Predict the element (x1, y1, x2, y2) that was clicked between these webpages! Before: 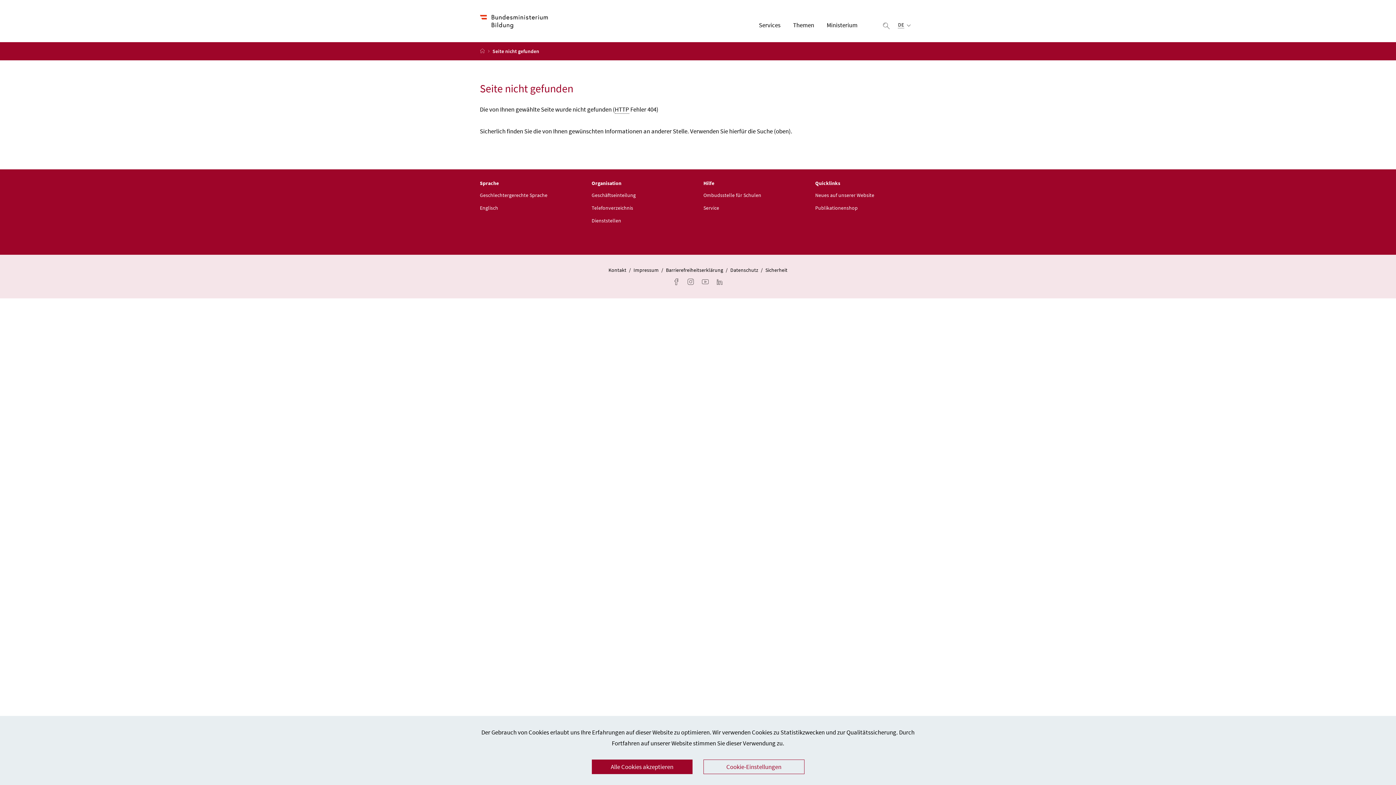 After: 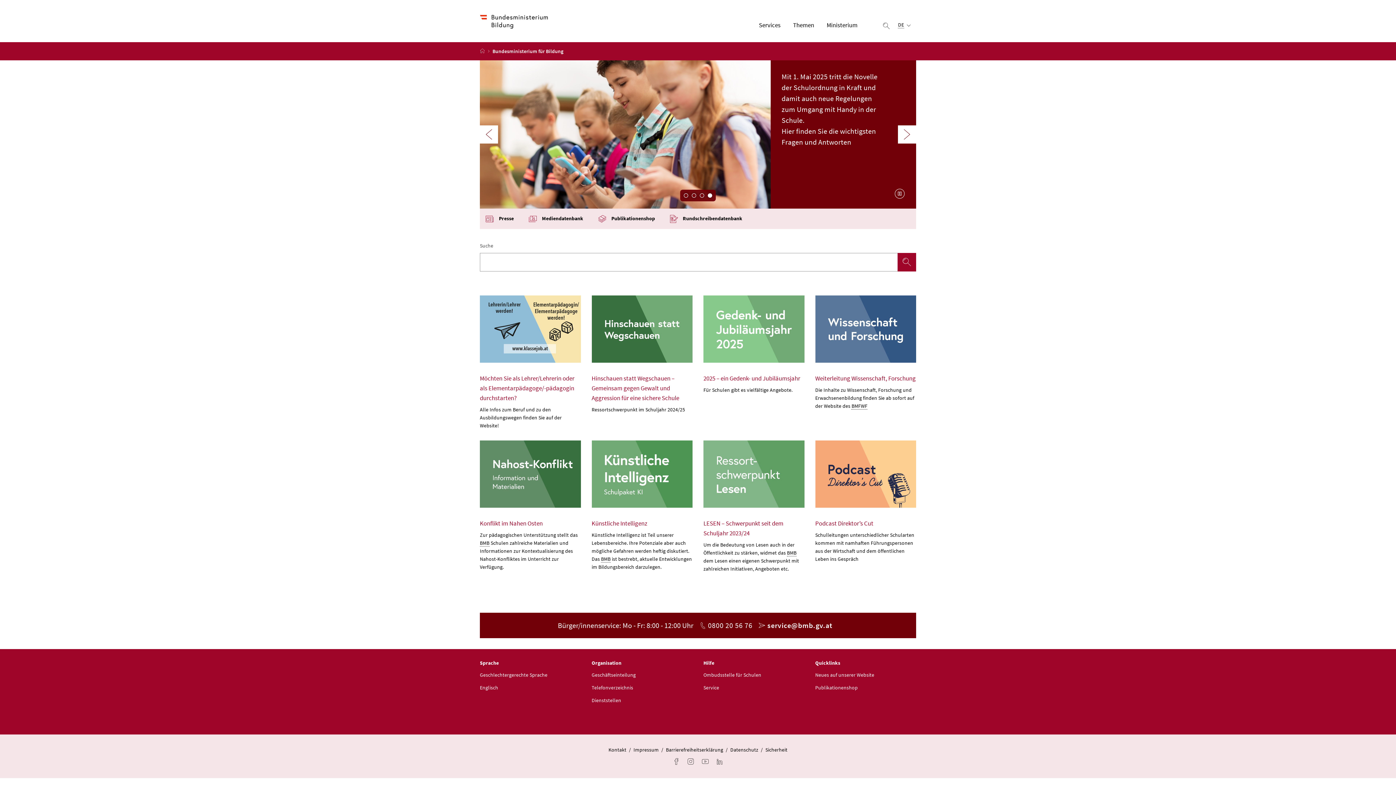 Action: bbox: (475, 9, 552, 33)